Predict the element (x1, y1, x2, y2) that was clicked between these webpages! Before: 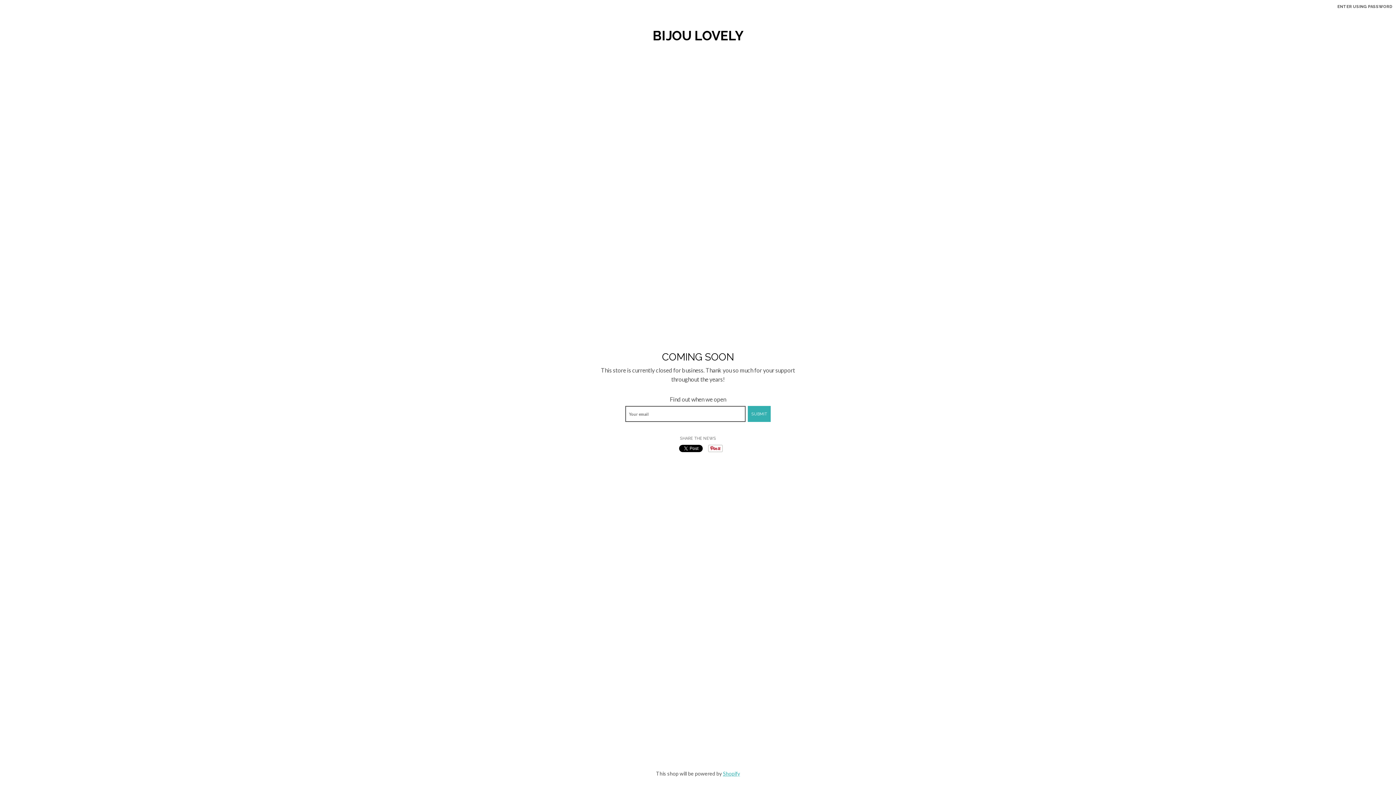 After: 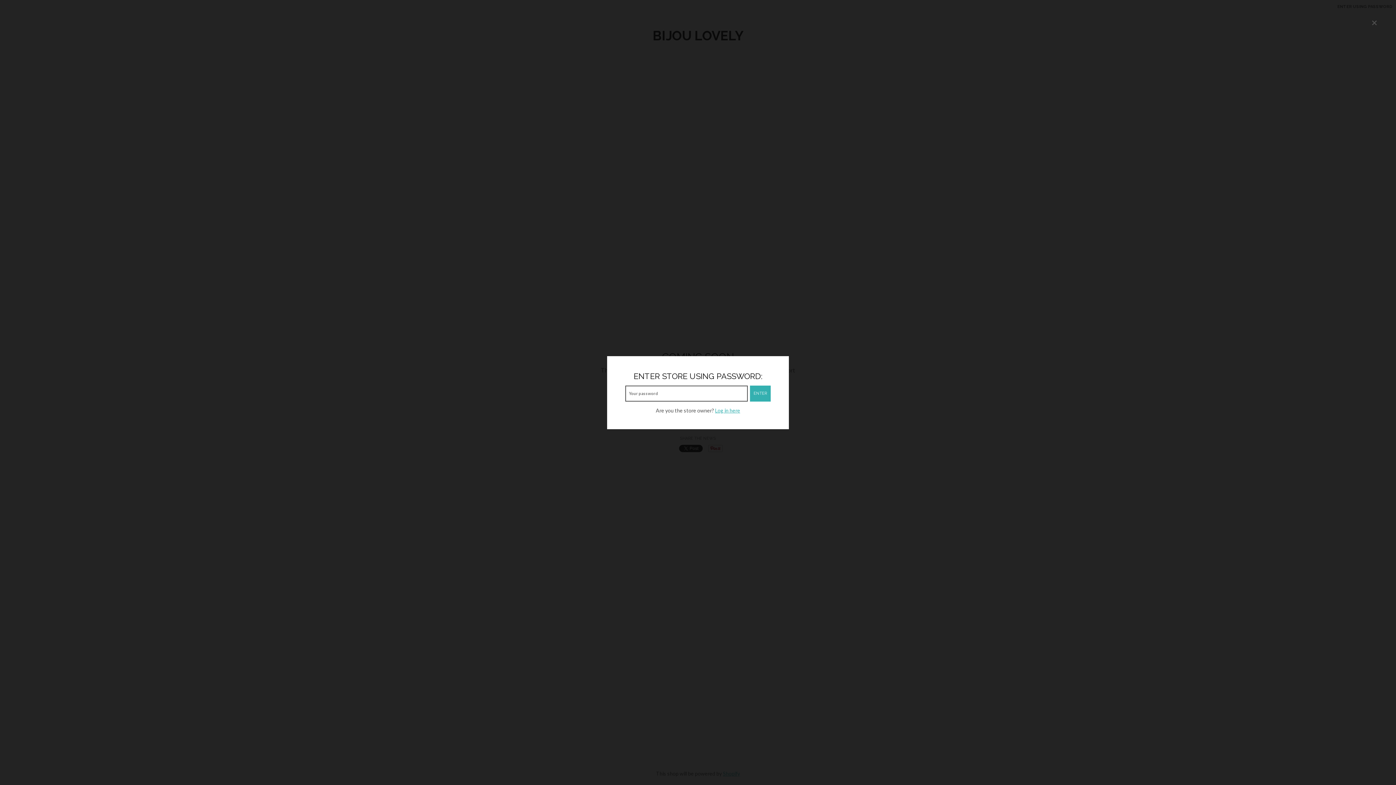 Action: label: ENTER USING PASSWORD bbox: (1337, 3, 1392, 9)